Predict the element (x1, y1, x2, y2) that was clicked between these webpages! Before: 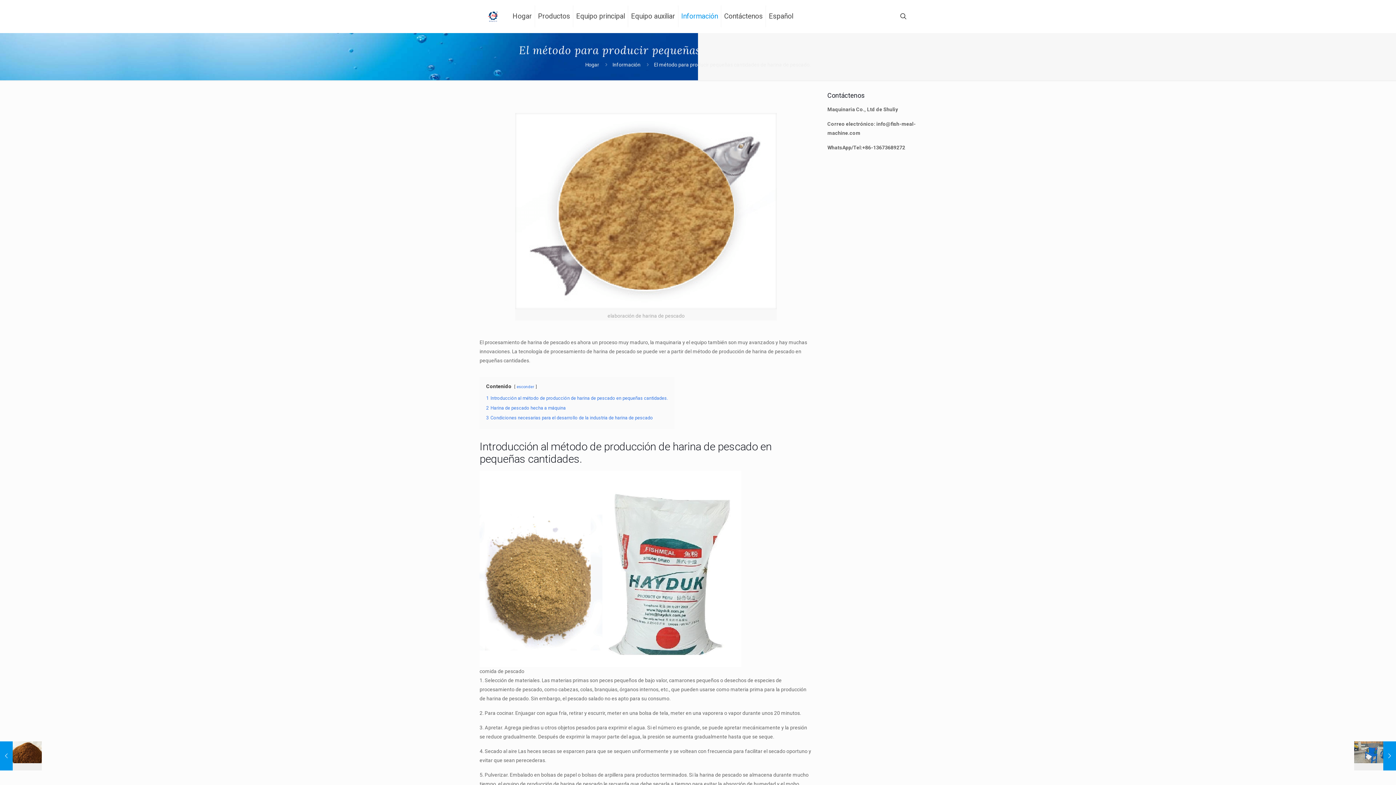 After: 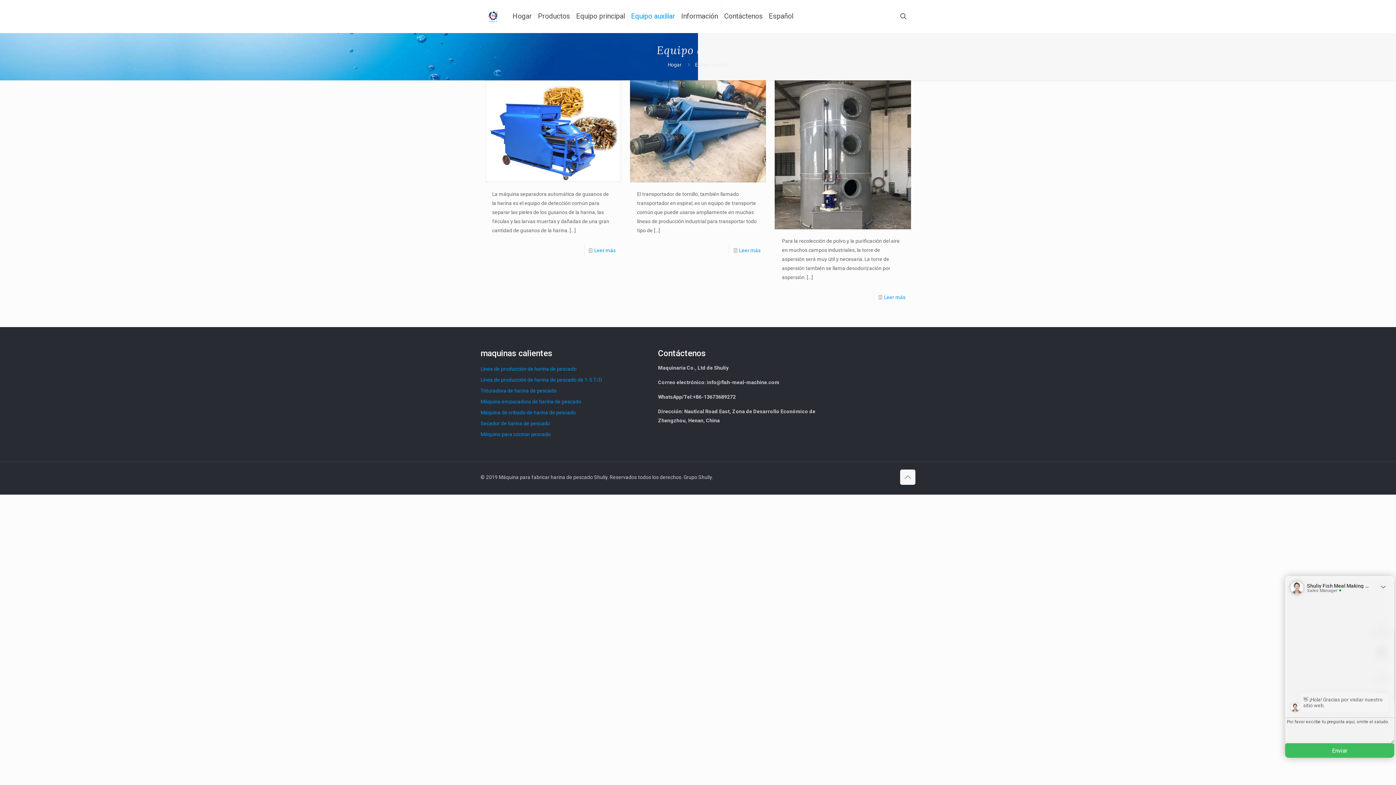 Action: label: Equipo auxiliar bbox: (628, 0, 678, 32)